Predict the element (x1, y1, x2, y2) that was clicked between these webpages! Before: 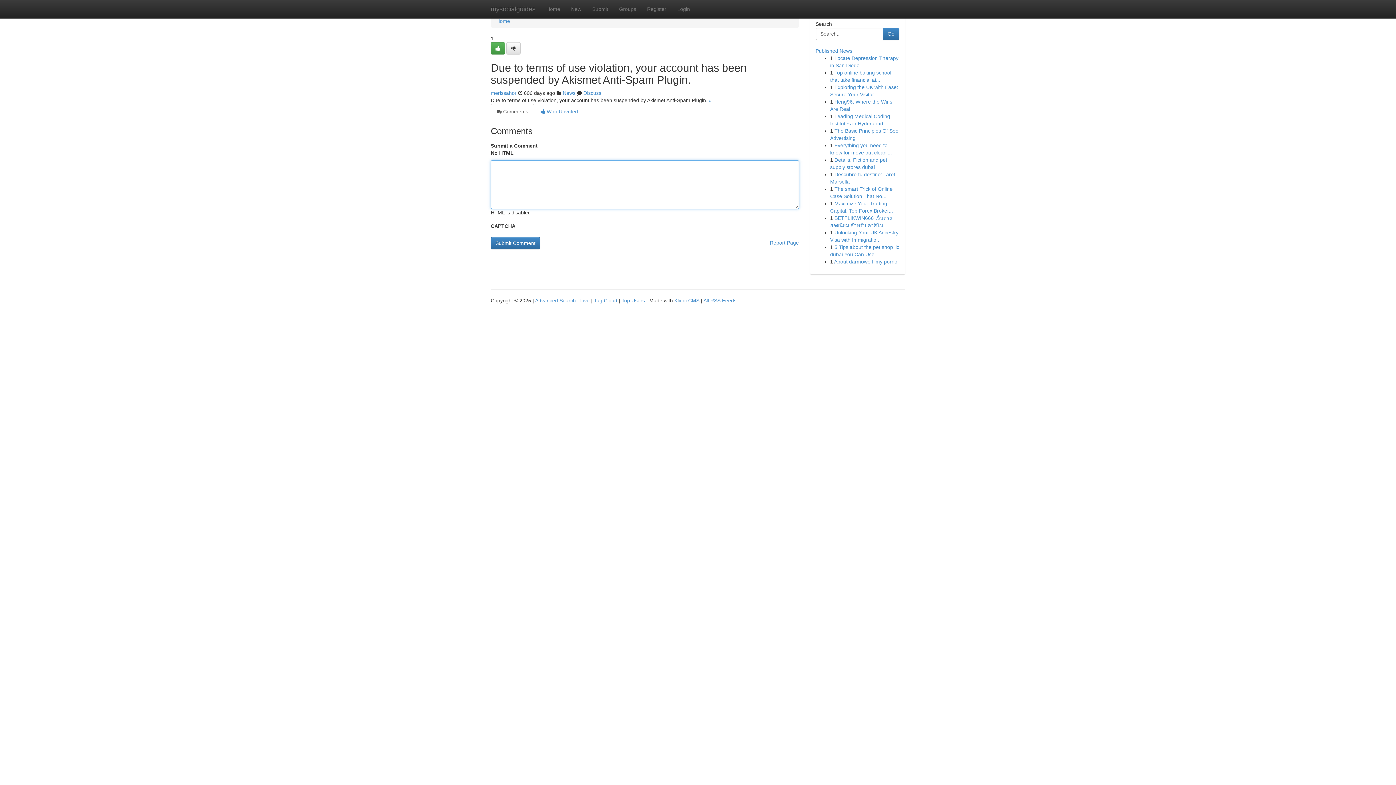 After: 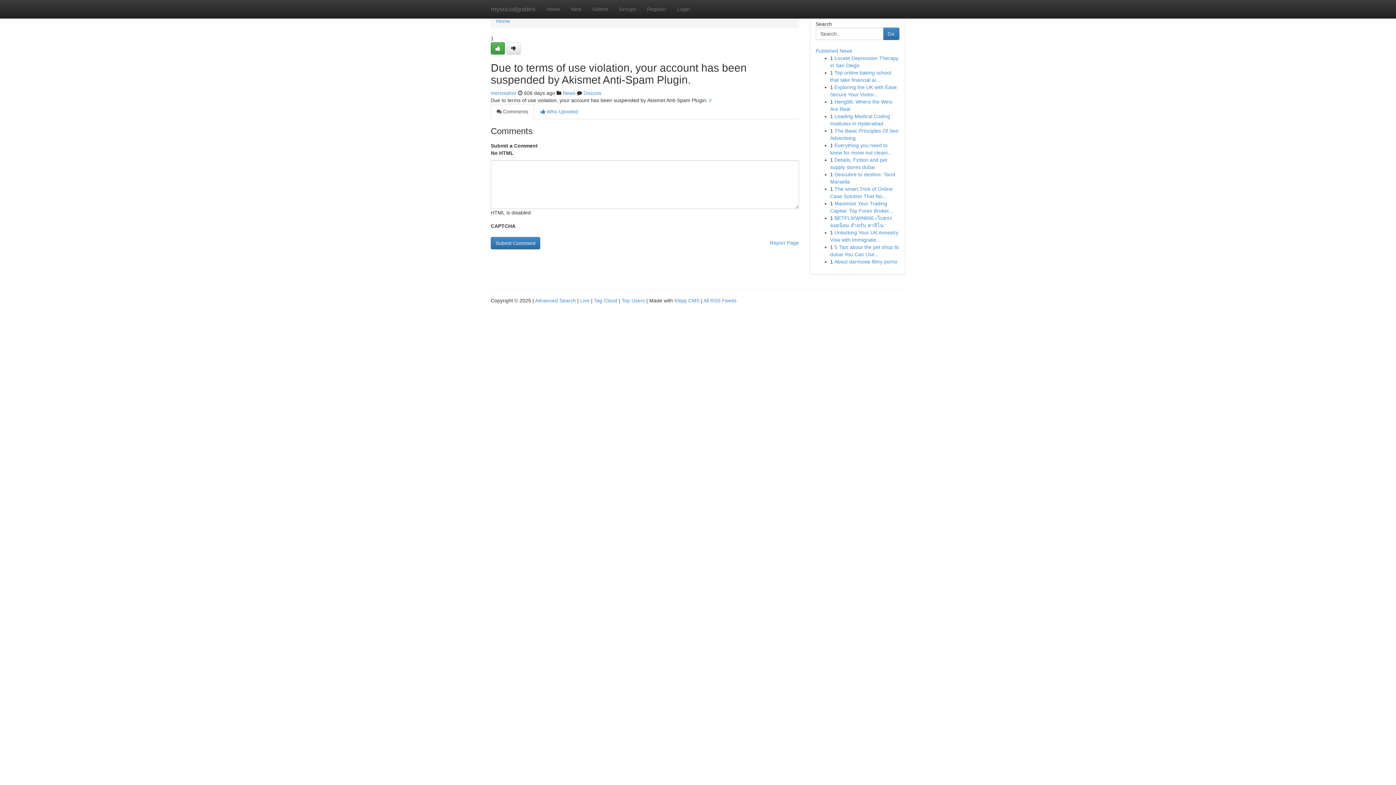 Action: label:  Comments bbox: (490, 104, 534, 119)